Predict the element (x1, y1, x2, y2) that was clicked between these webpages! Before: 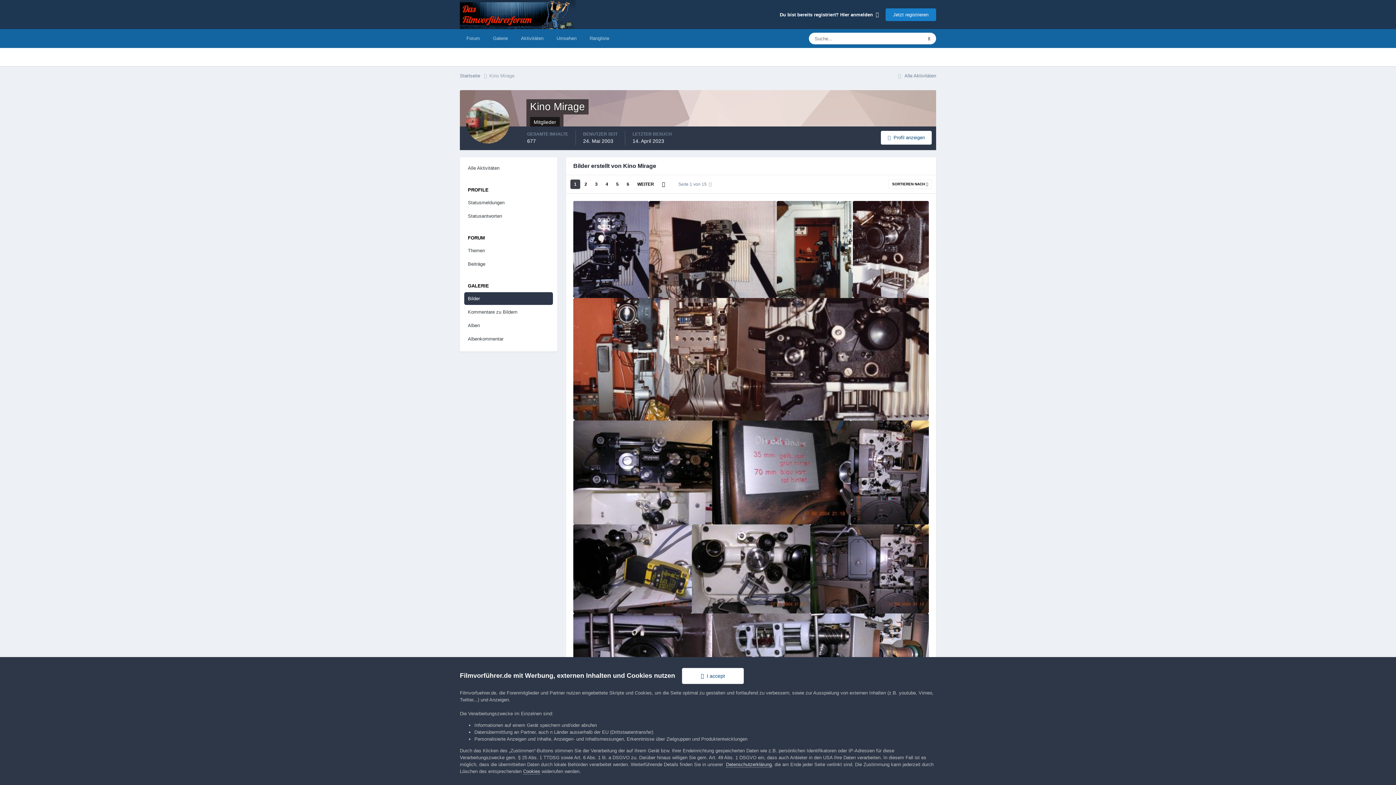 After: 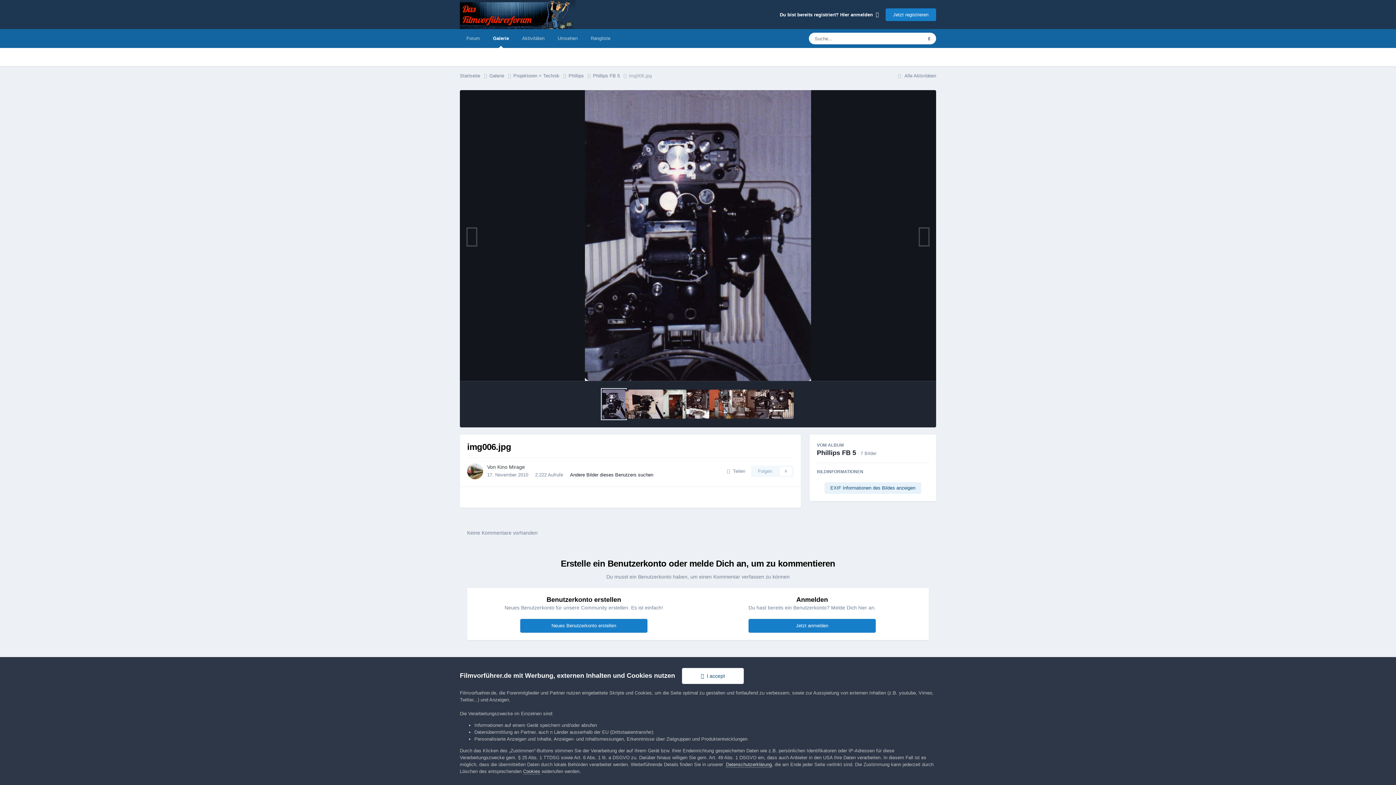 Action: bbox: (578, 280, 601, 285) label: img006.jpg